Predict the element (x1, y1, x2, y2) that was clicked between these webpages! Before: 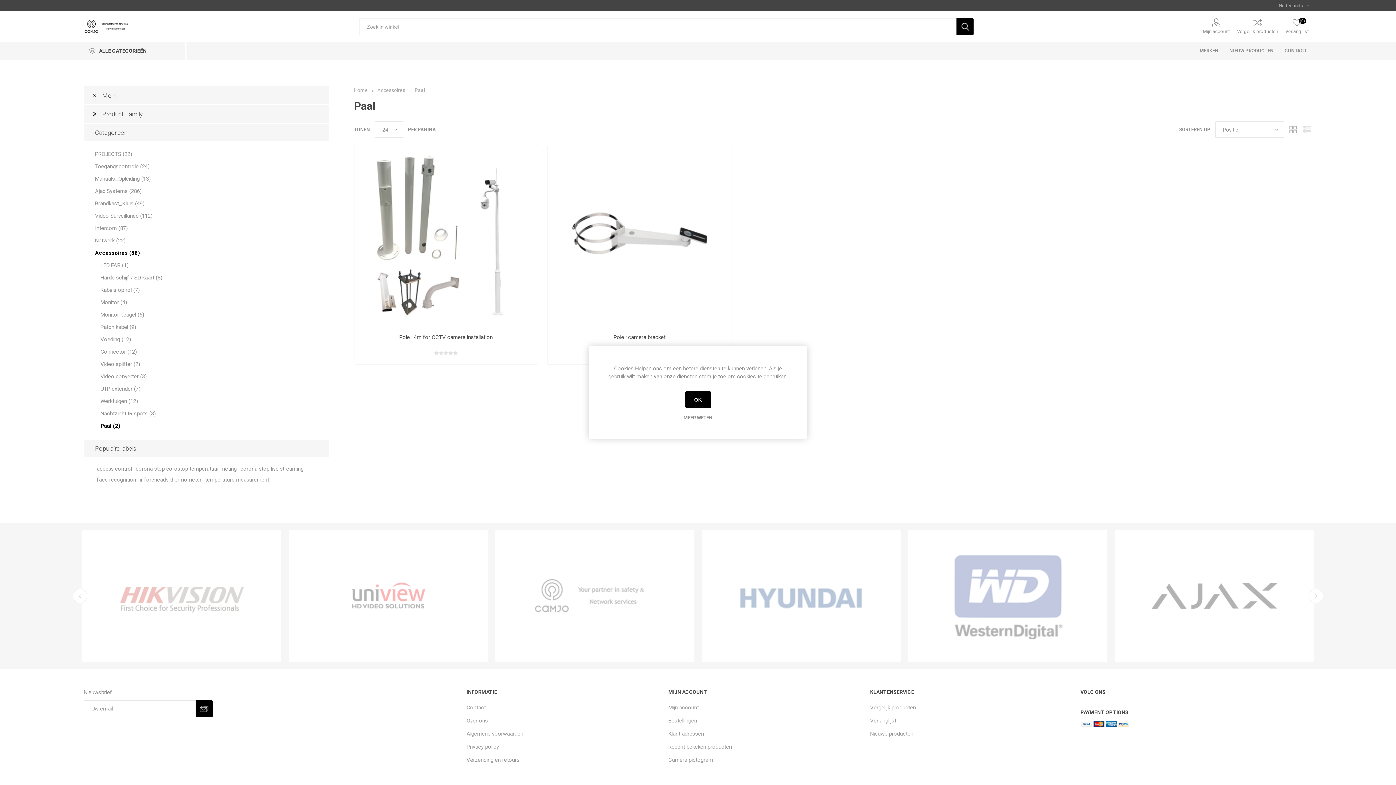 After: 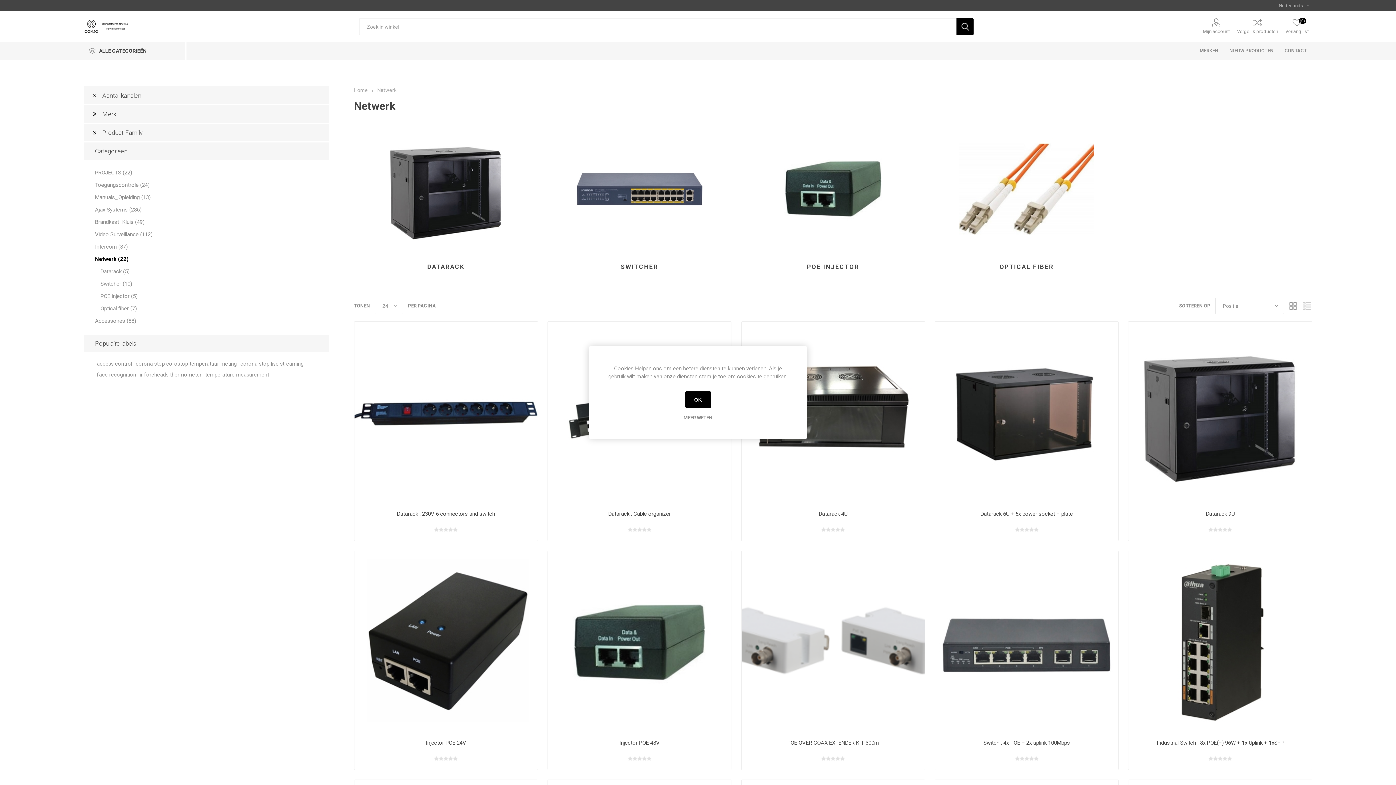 Action: bbox: (95, 234, 125, 246) label: Netwerk (22)